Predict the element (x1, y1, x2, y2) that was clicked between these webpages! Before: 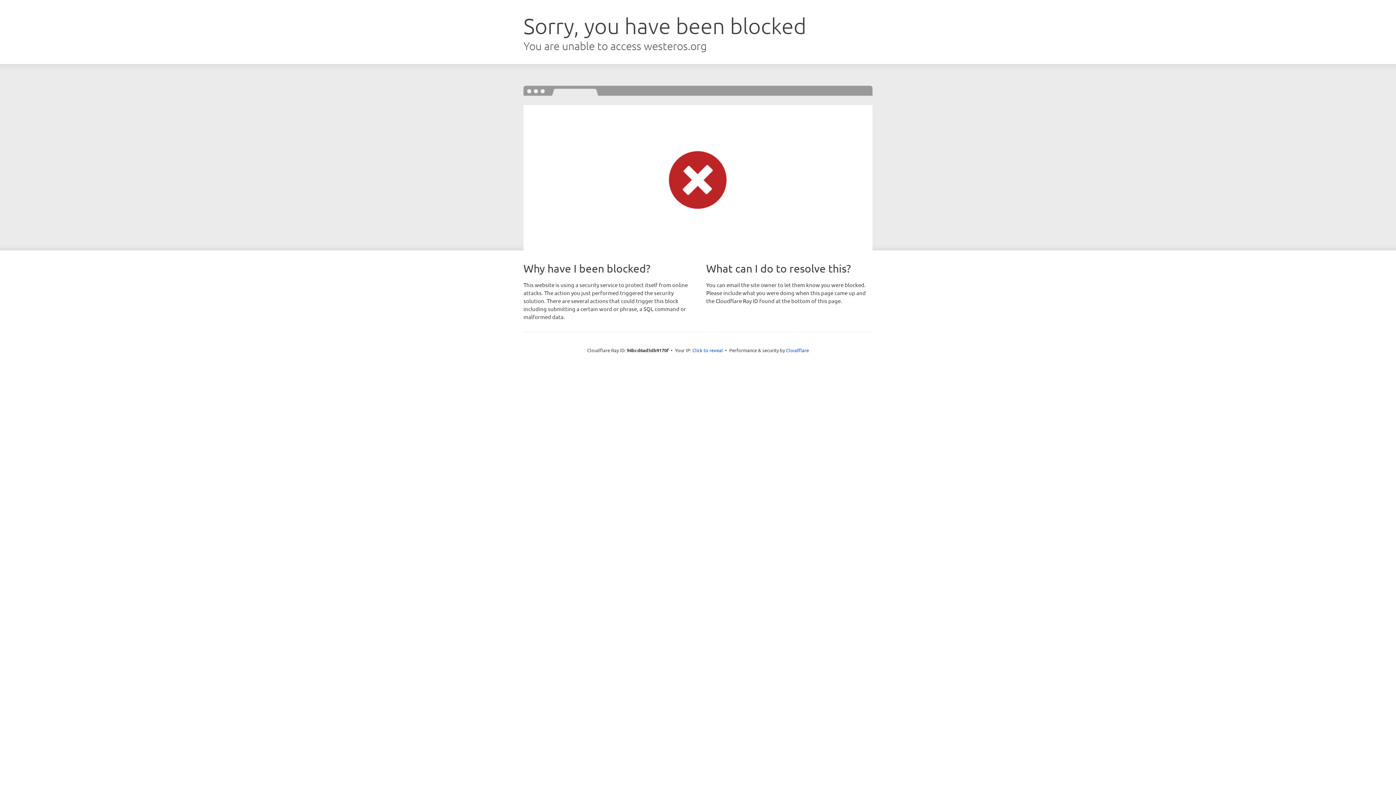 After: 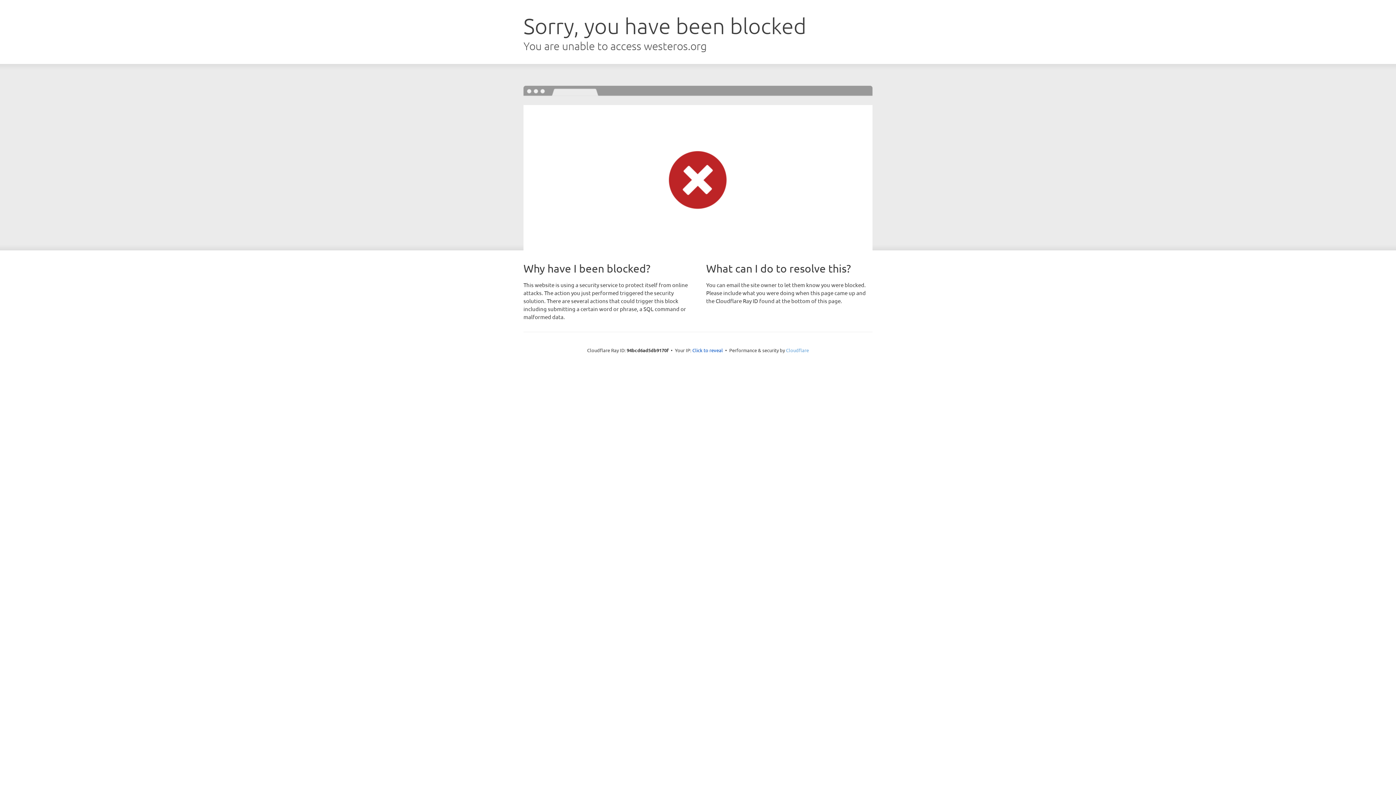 Action: label: Cloudflare bbox: (786, 347, 809, 353)